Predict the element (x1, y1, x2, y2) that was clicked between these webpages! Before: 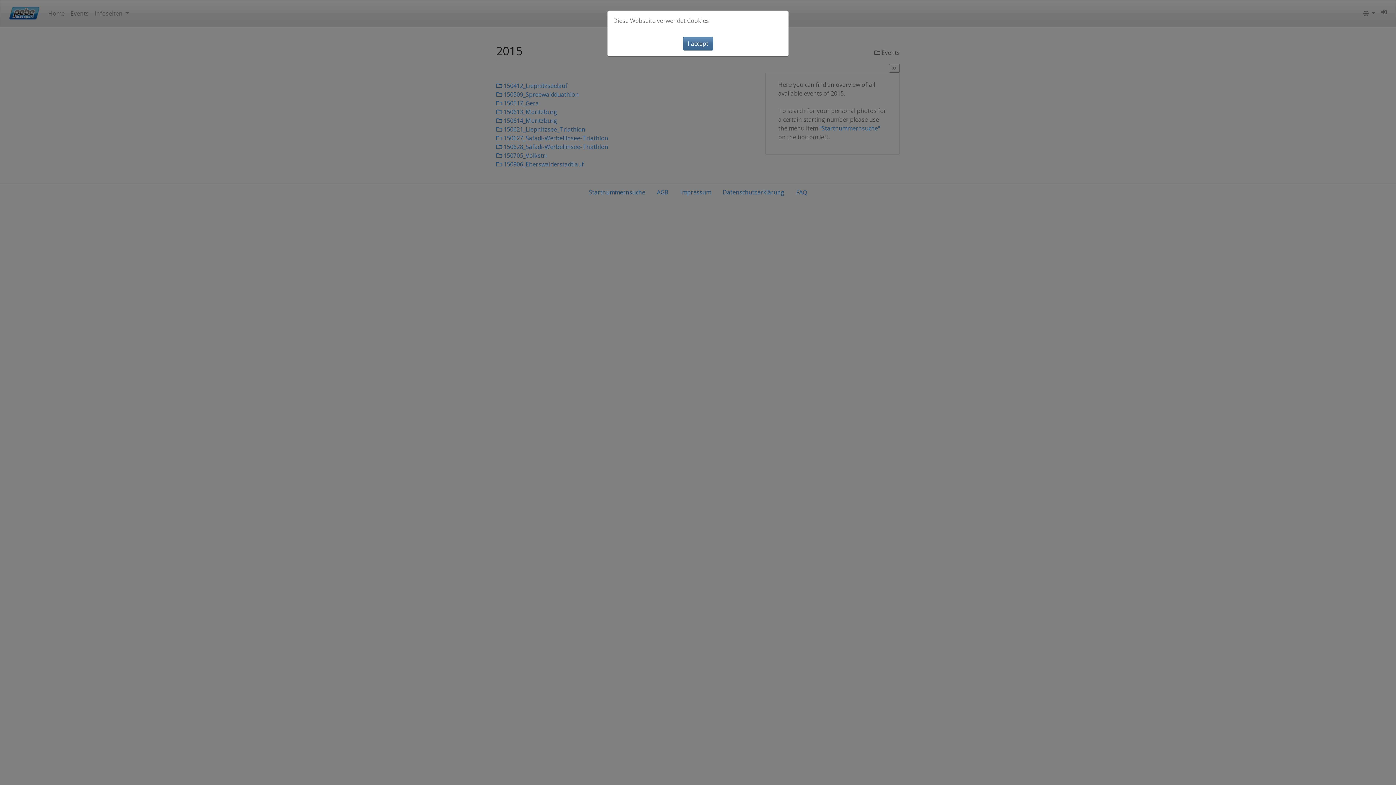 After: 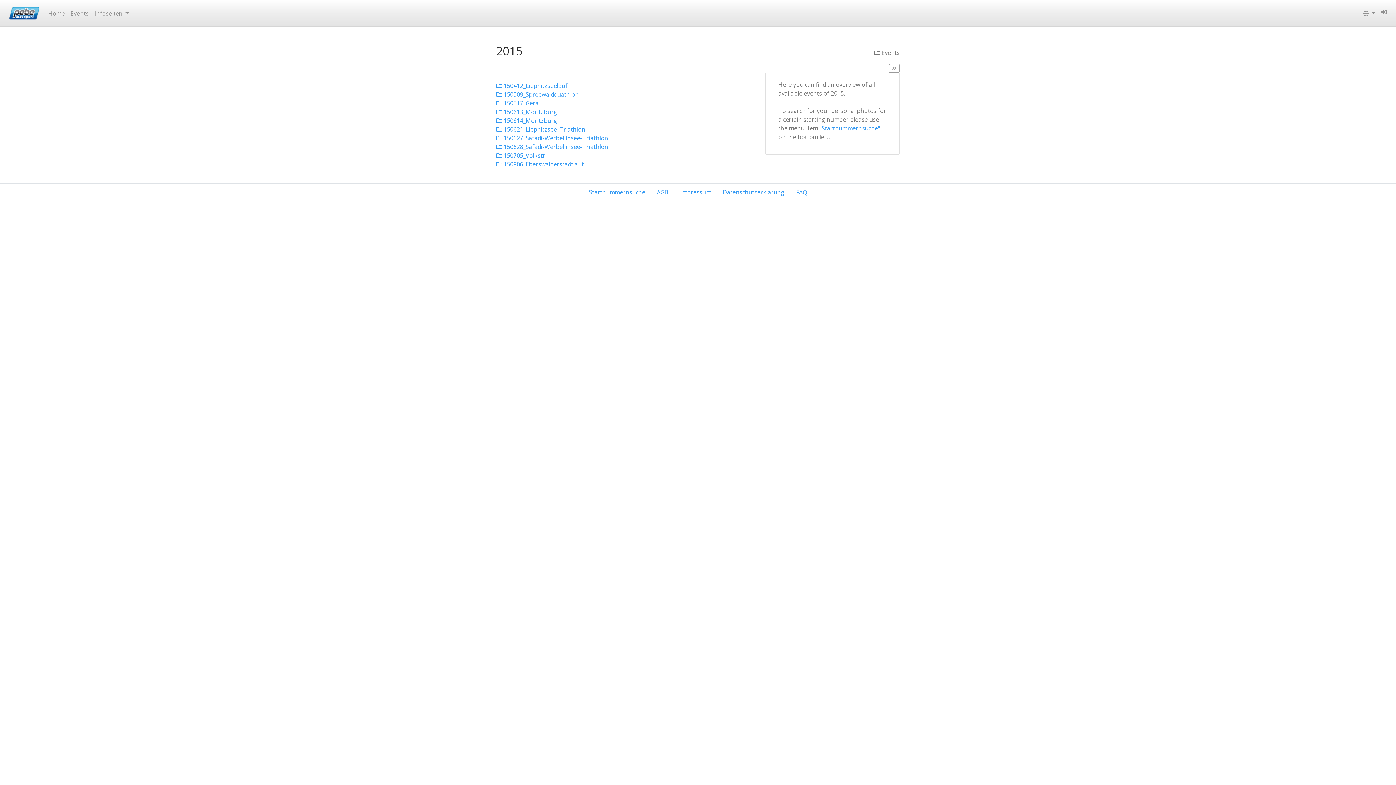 Action: label: I accept bbox: (683, 36, 713, 50)